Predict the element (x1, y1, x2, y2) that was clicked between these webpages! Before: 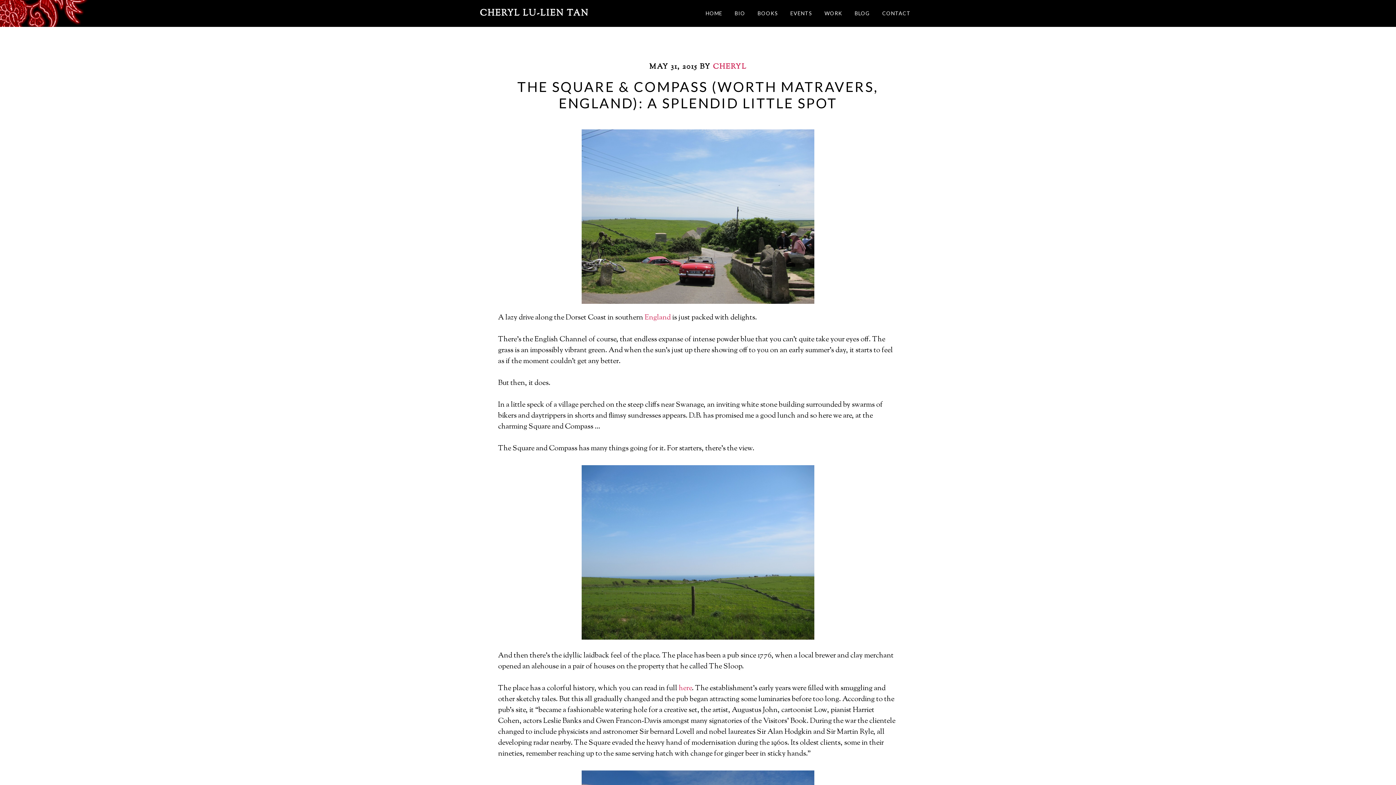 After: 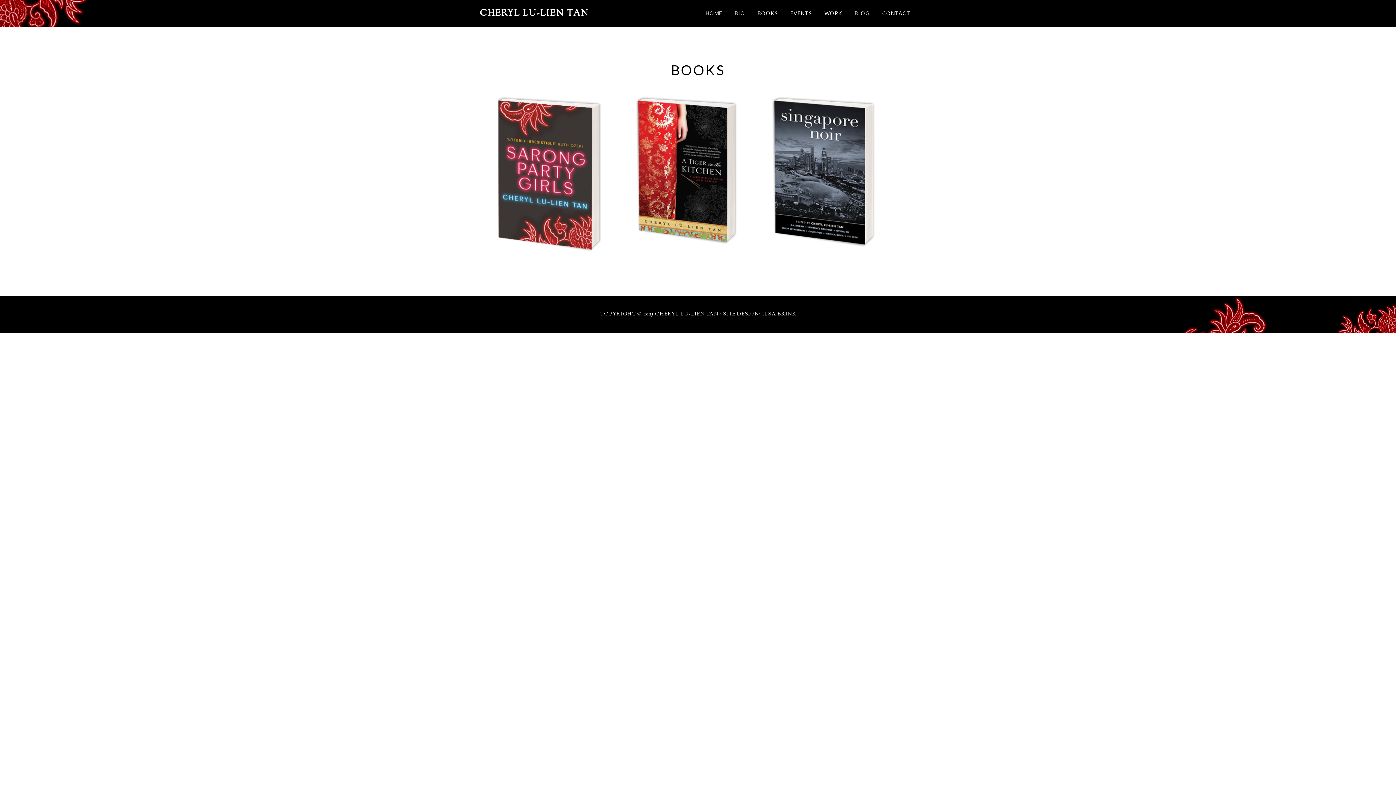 Action: bbox: (752, 0, 783, 26) label: BOOKS